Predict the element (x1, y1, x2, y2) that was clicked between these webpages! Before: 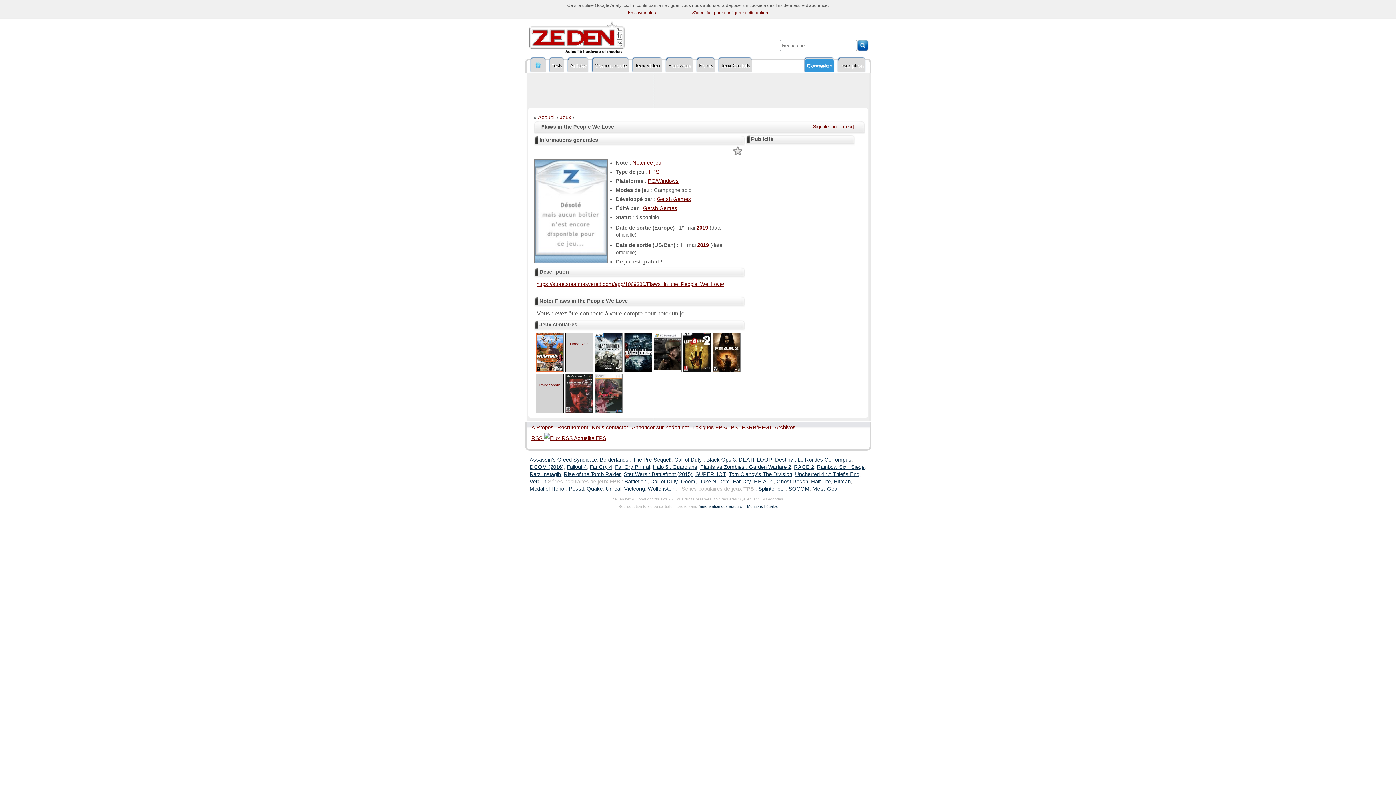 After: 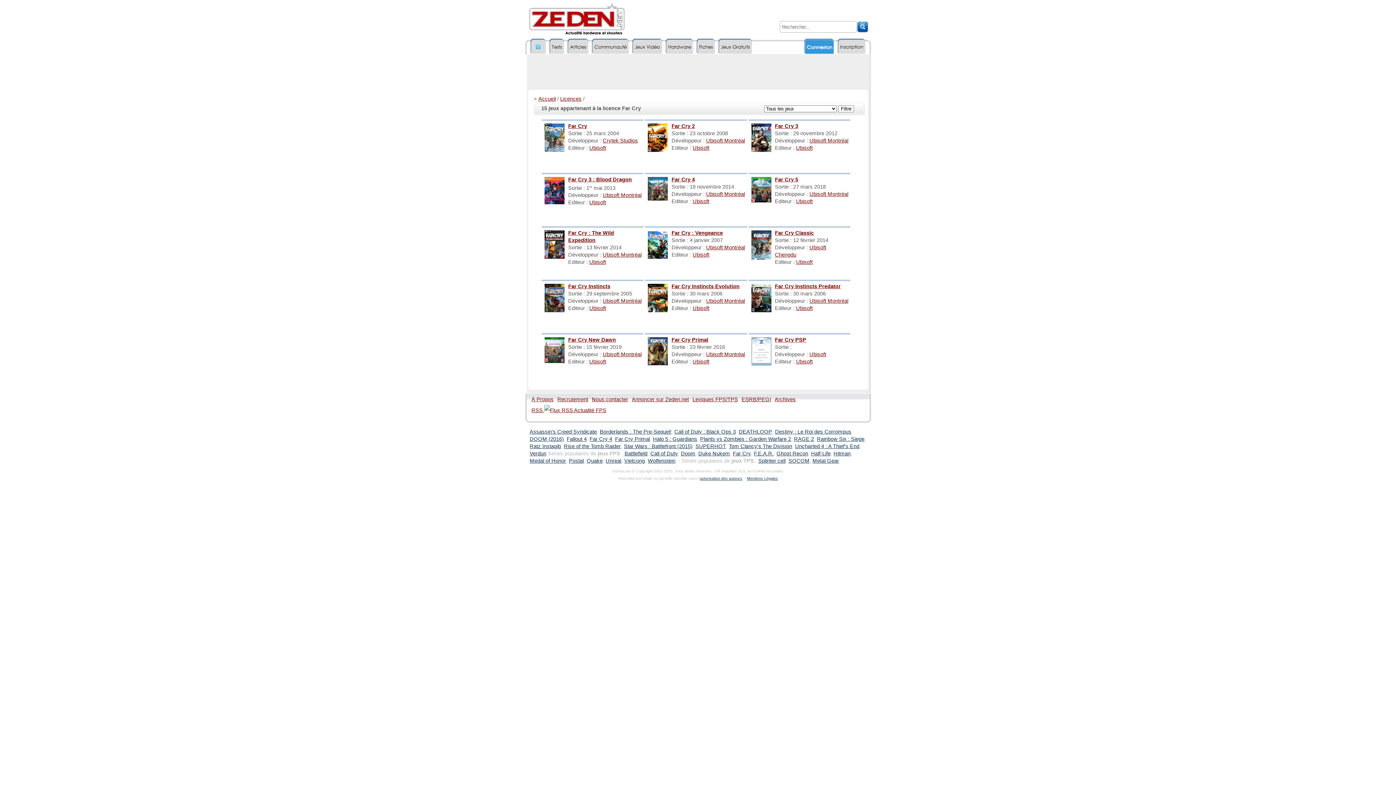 Action: bbox: (733, 478, 751, 484) label: Far Cry